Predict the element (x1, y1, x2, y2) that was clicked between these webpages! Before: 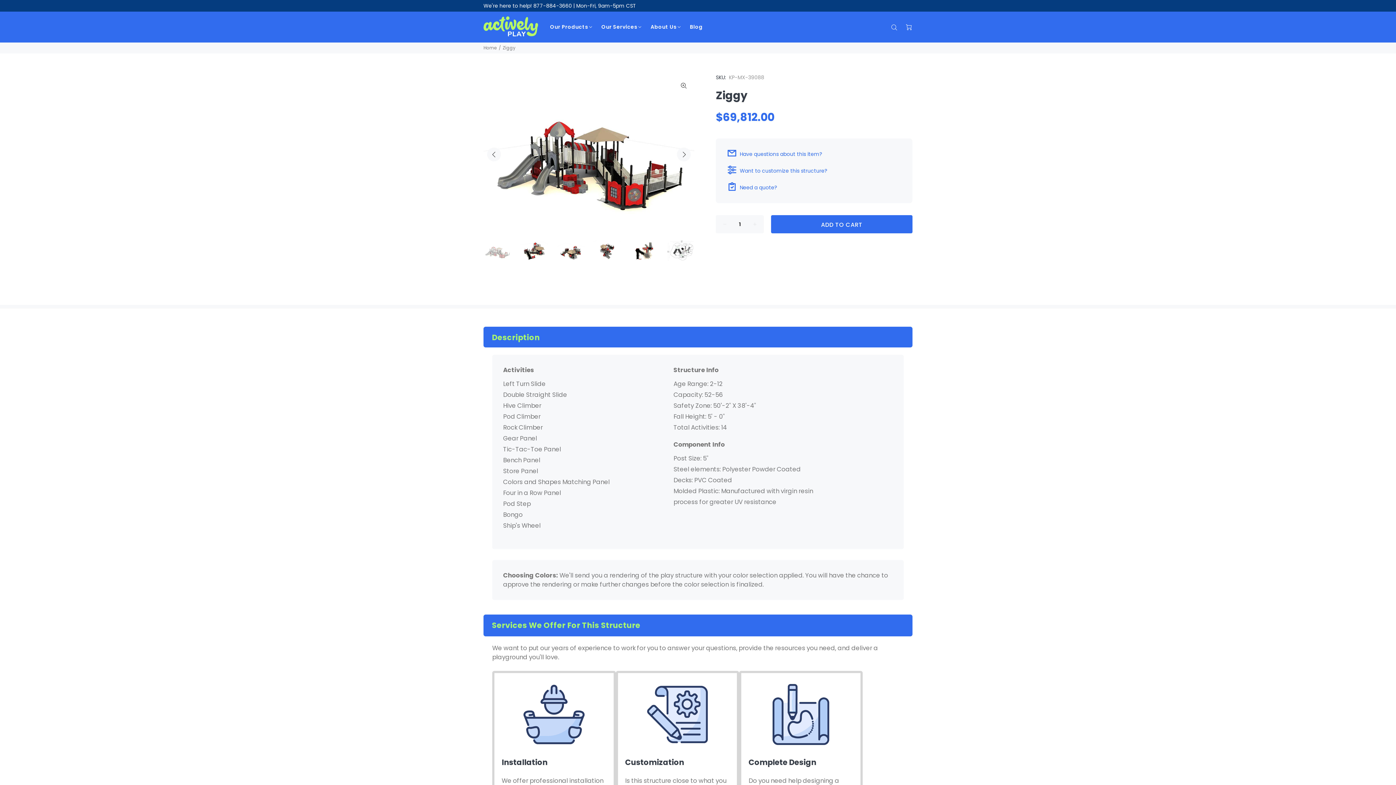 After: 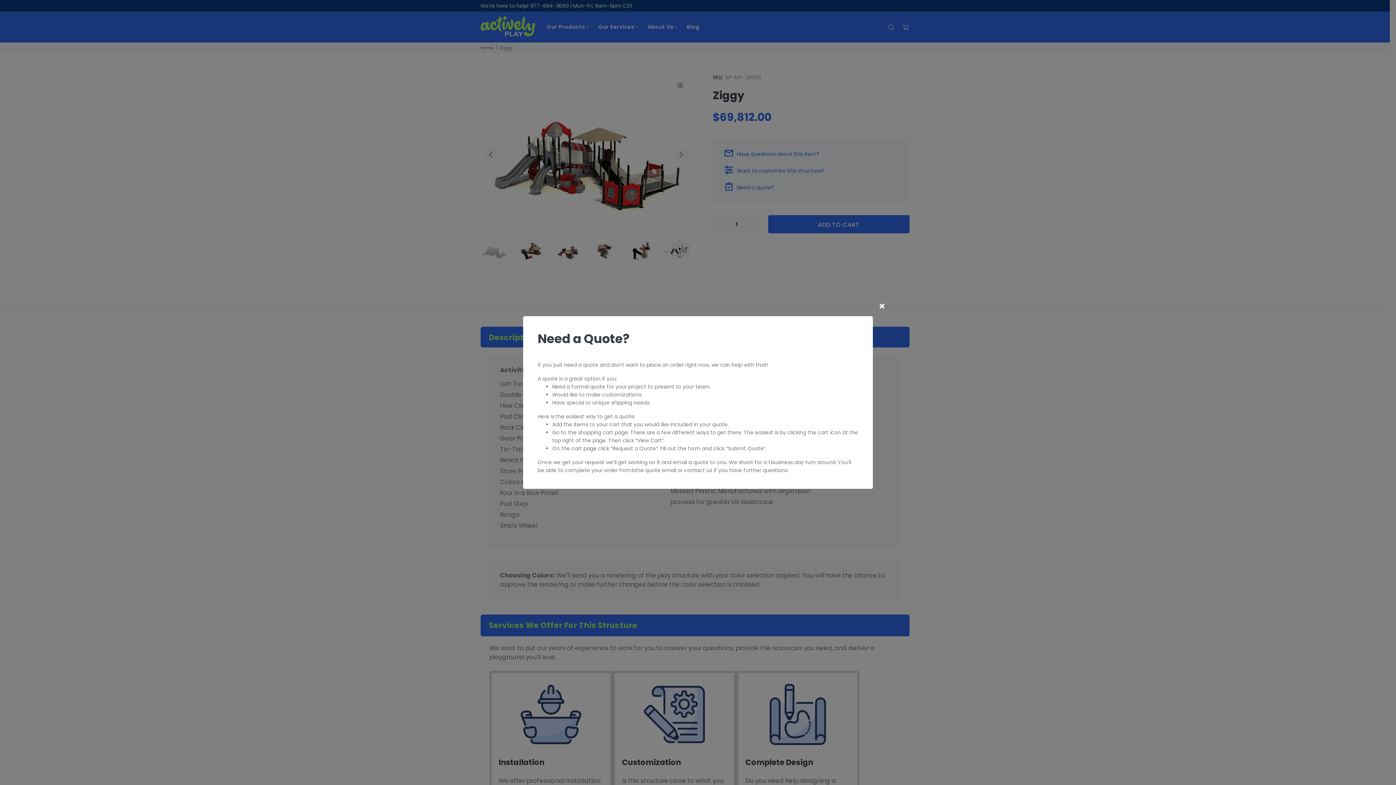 Action: bbox: (726, 179, 781, 196) label: Need a quote?